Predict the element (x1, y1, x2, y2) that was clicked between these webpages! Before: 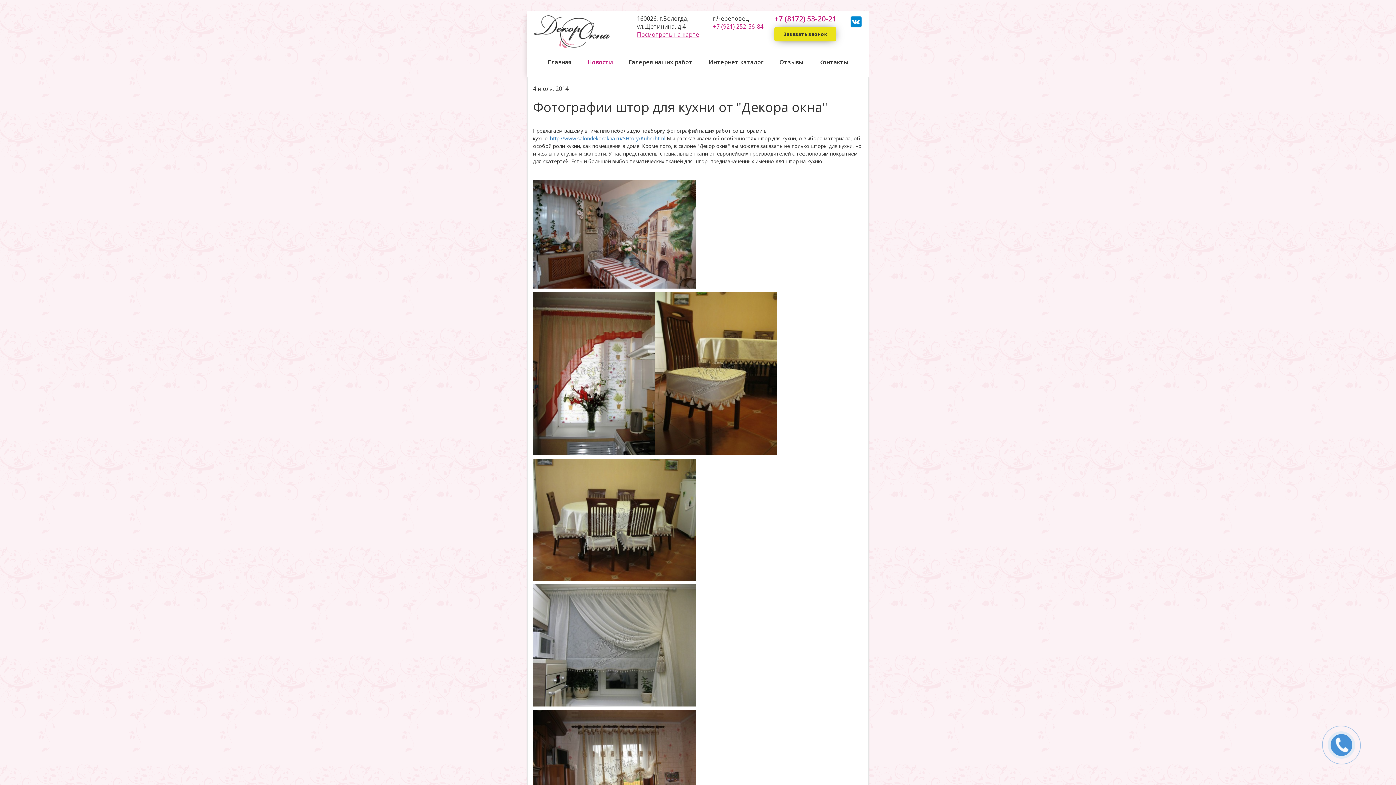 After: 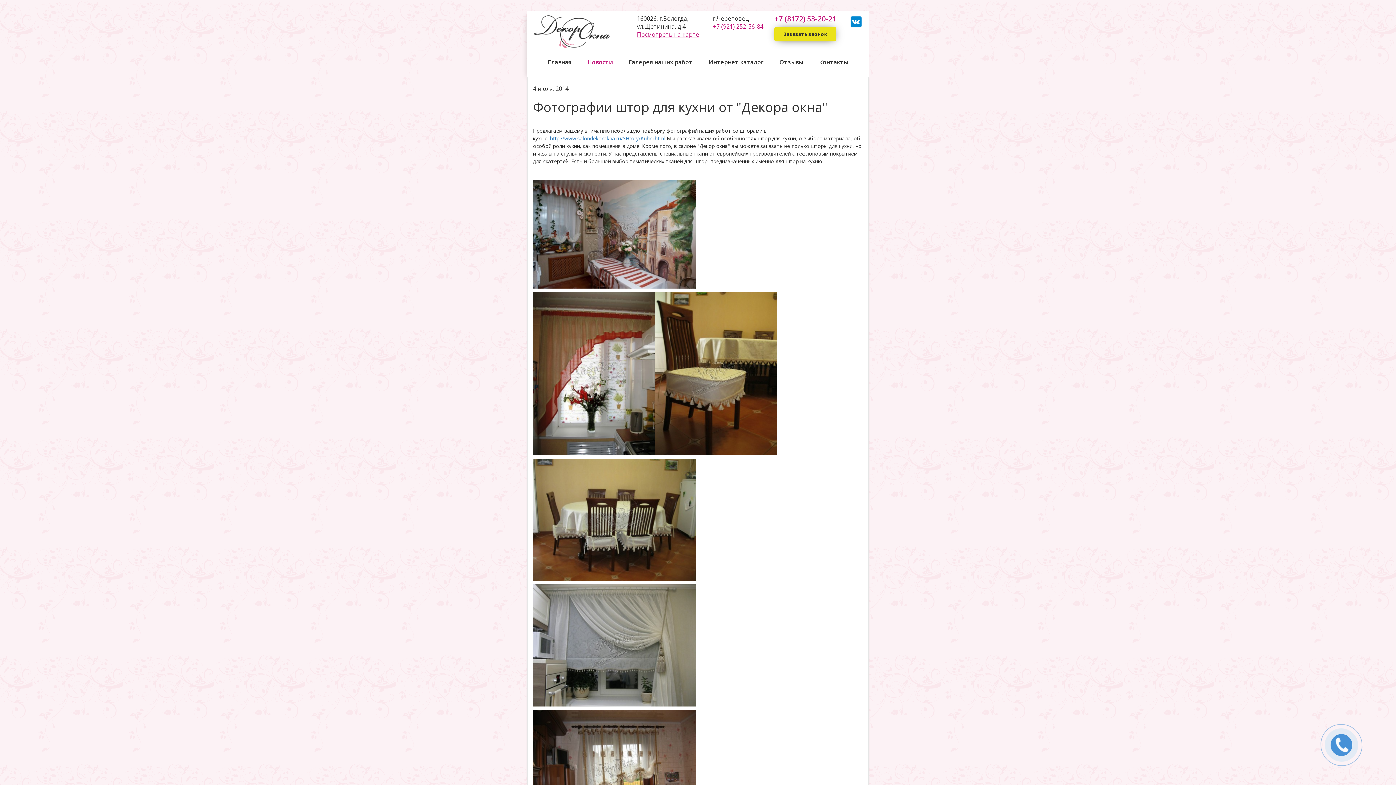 Action: bbox: (774, 13, 836, 23) label: +7 (8172) 53-20-21